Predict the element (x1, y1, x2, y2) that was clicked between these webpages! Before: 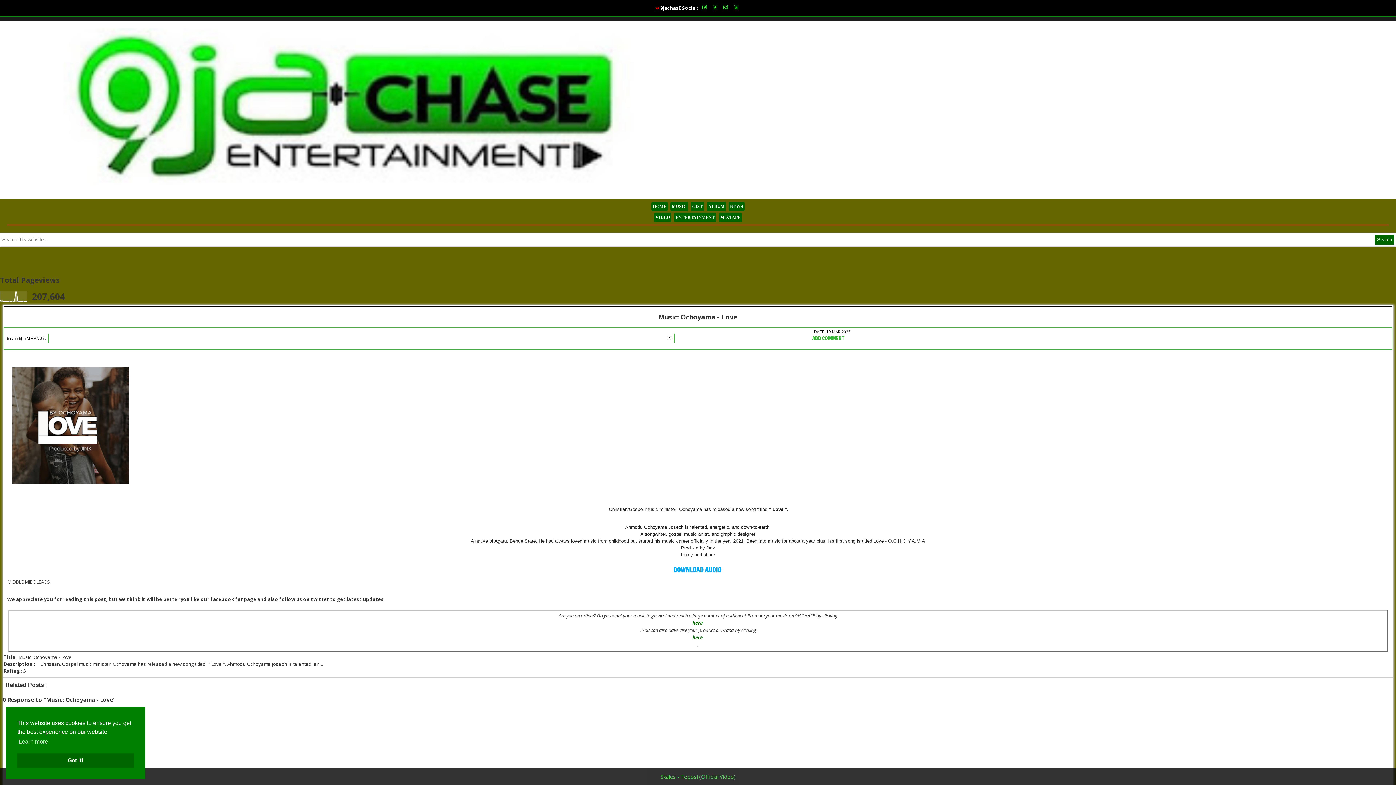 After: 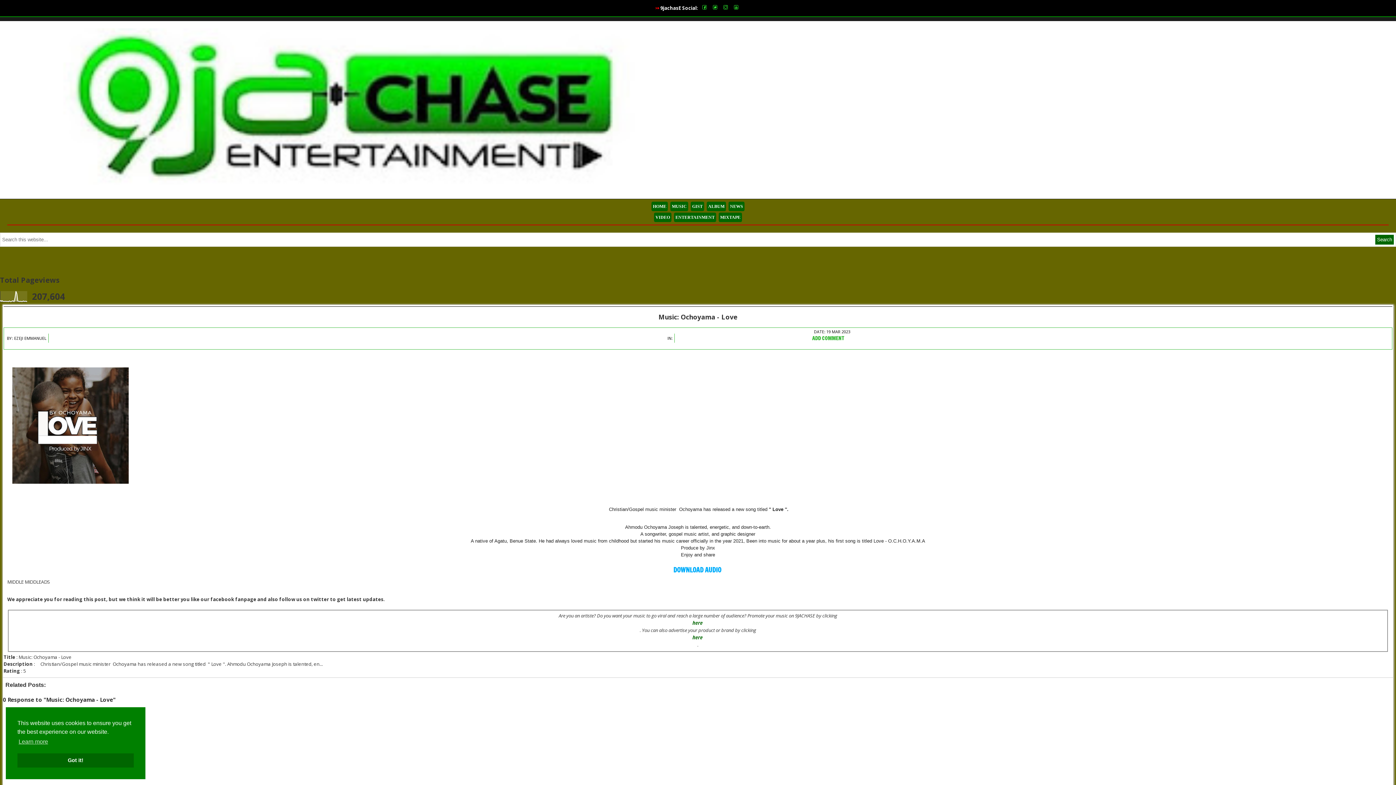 Action: bbox: (699, 8, 709, 13)